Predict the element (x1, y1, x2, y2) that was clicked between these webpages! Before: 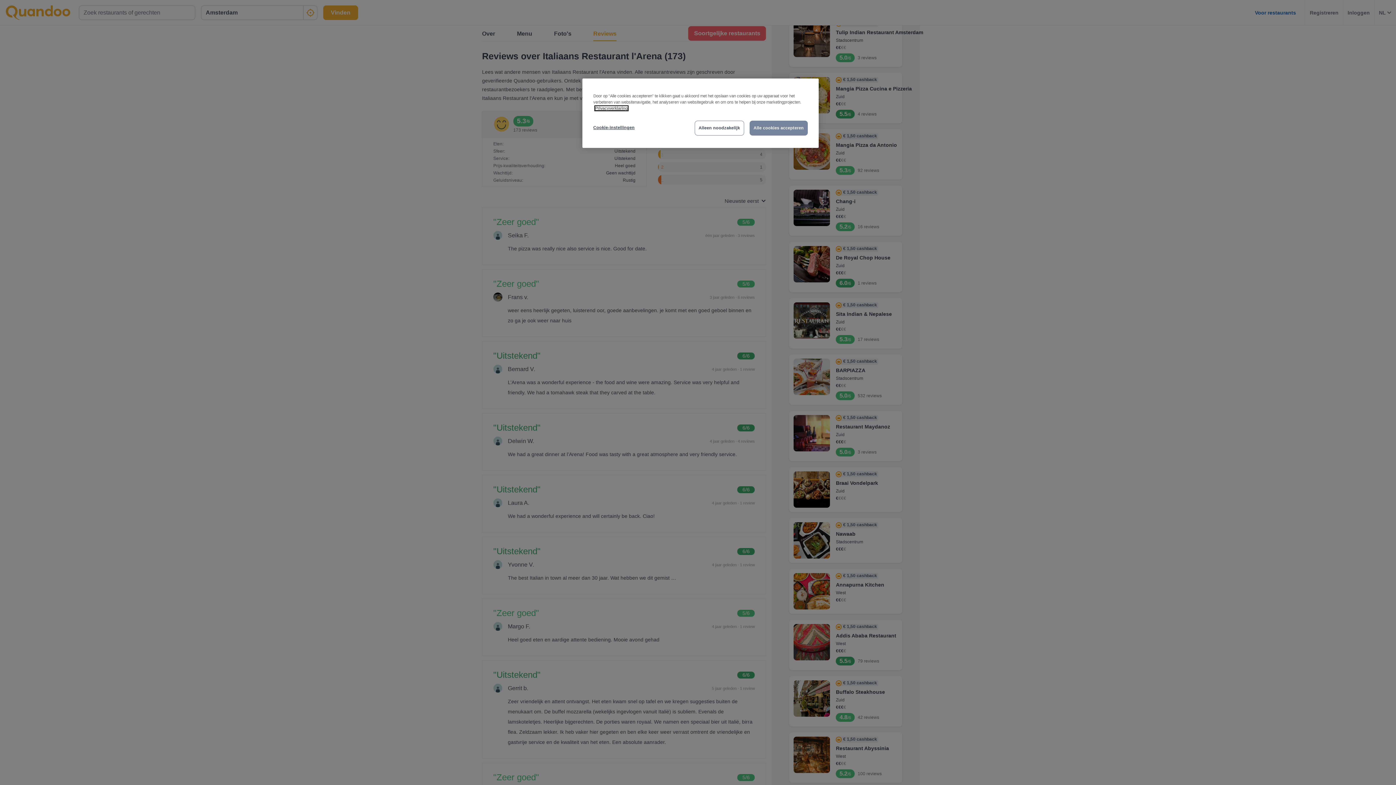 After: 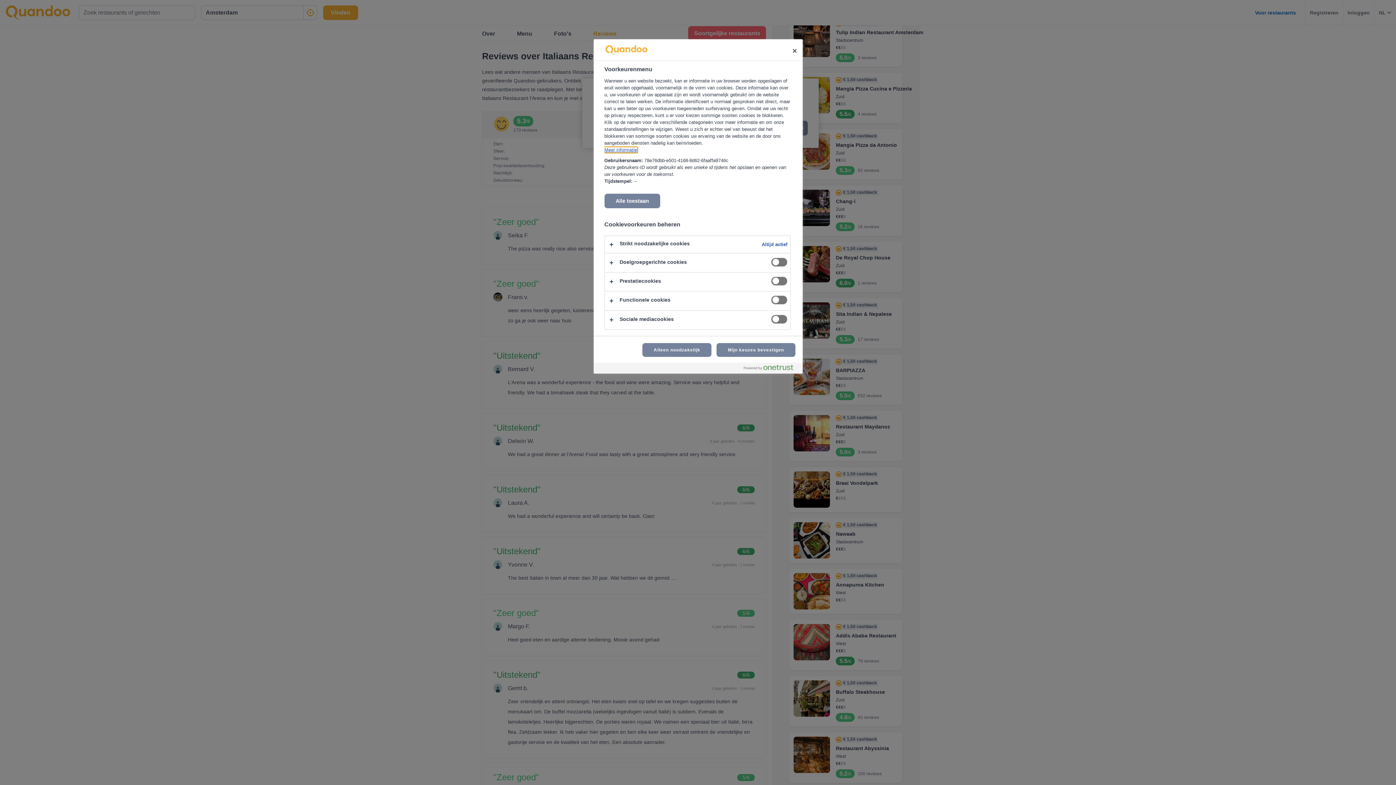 Action: label: Cookie-instellingen bbox: (593, 120, 642, 134)